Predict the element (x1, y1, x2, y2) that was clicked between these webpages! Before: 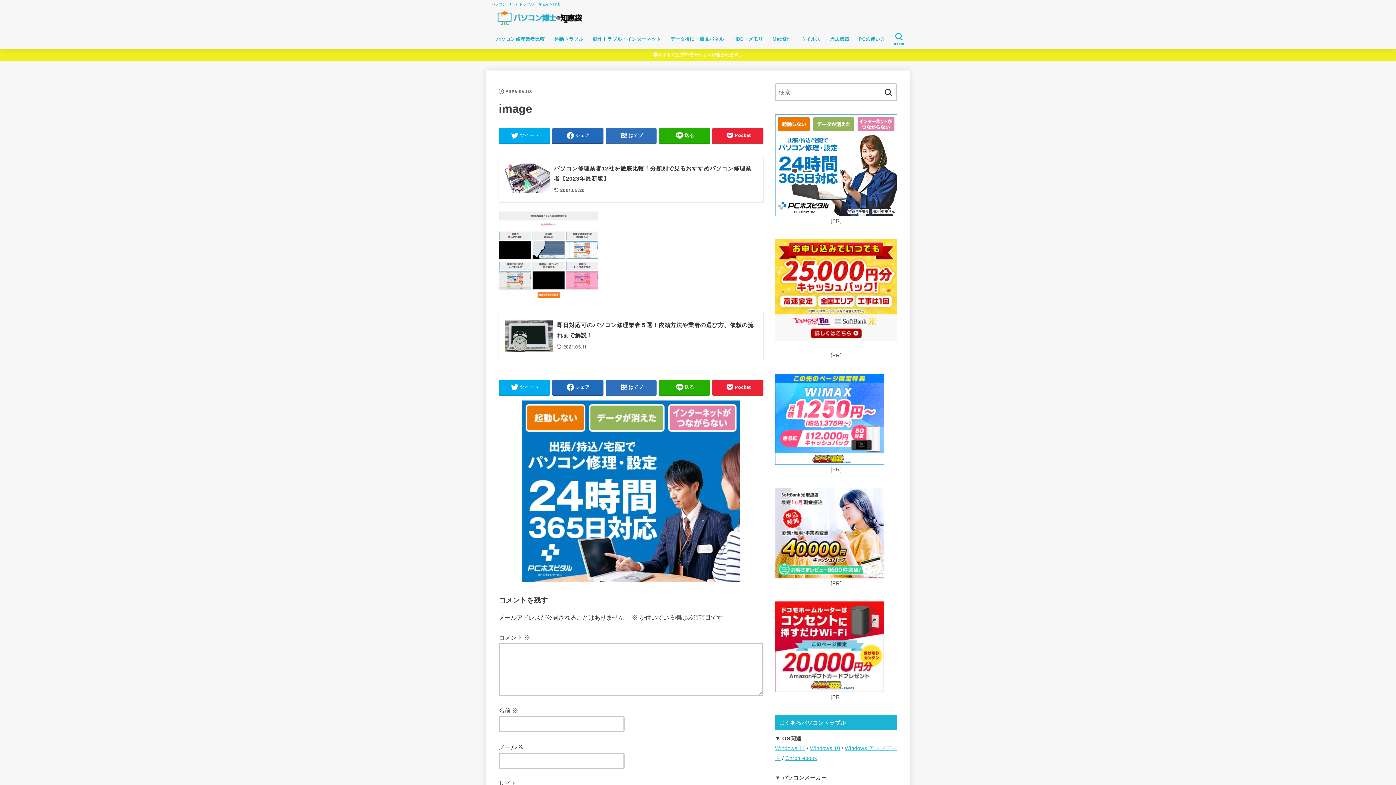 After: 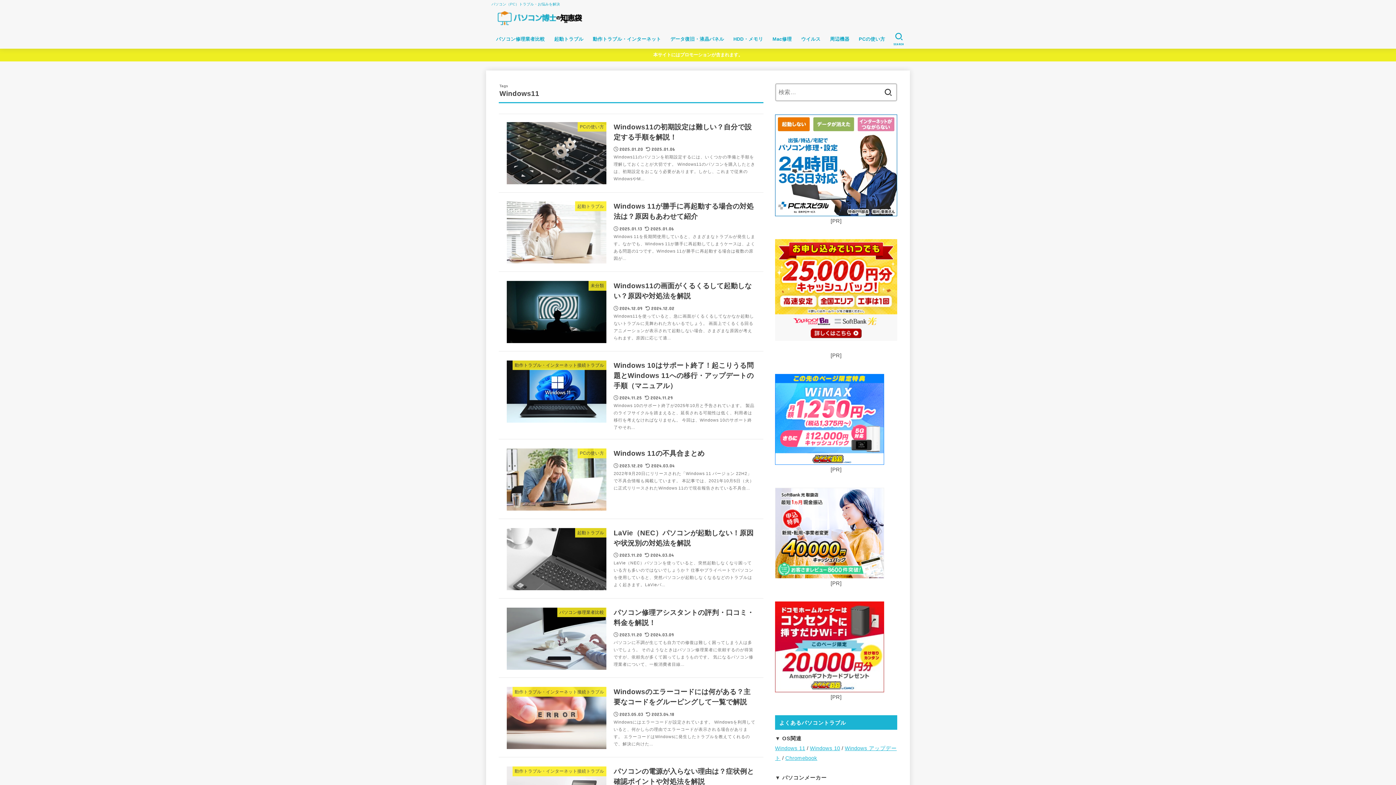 Action: bbox: (775, 745, 805, 751) label: Windows 11